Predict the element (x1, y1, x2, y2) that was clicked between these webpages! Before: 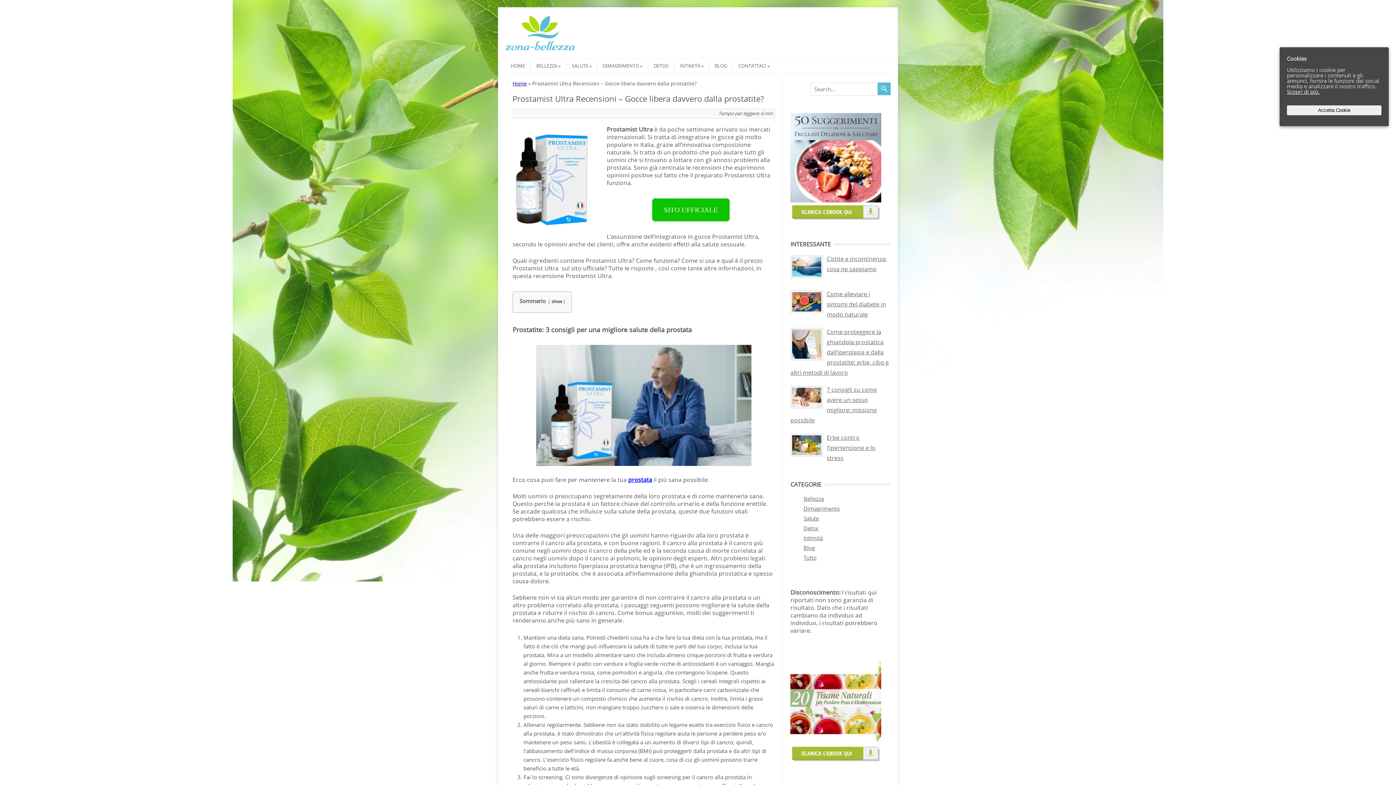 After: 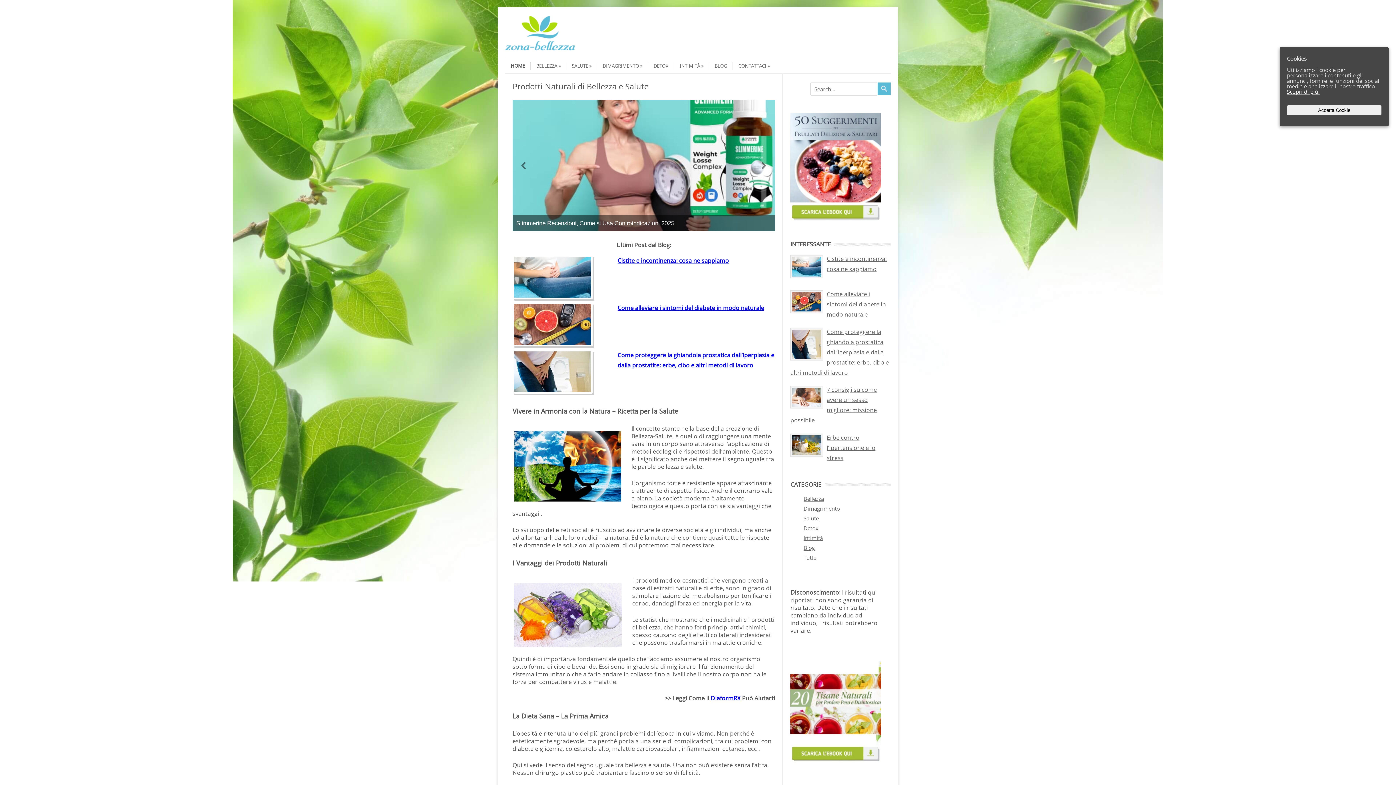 Action: bbox: (512, 80, 526, 86) label: Home